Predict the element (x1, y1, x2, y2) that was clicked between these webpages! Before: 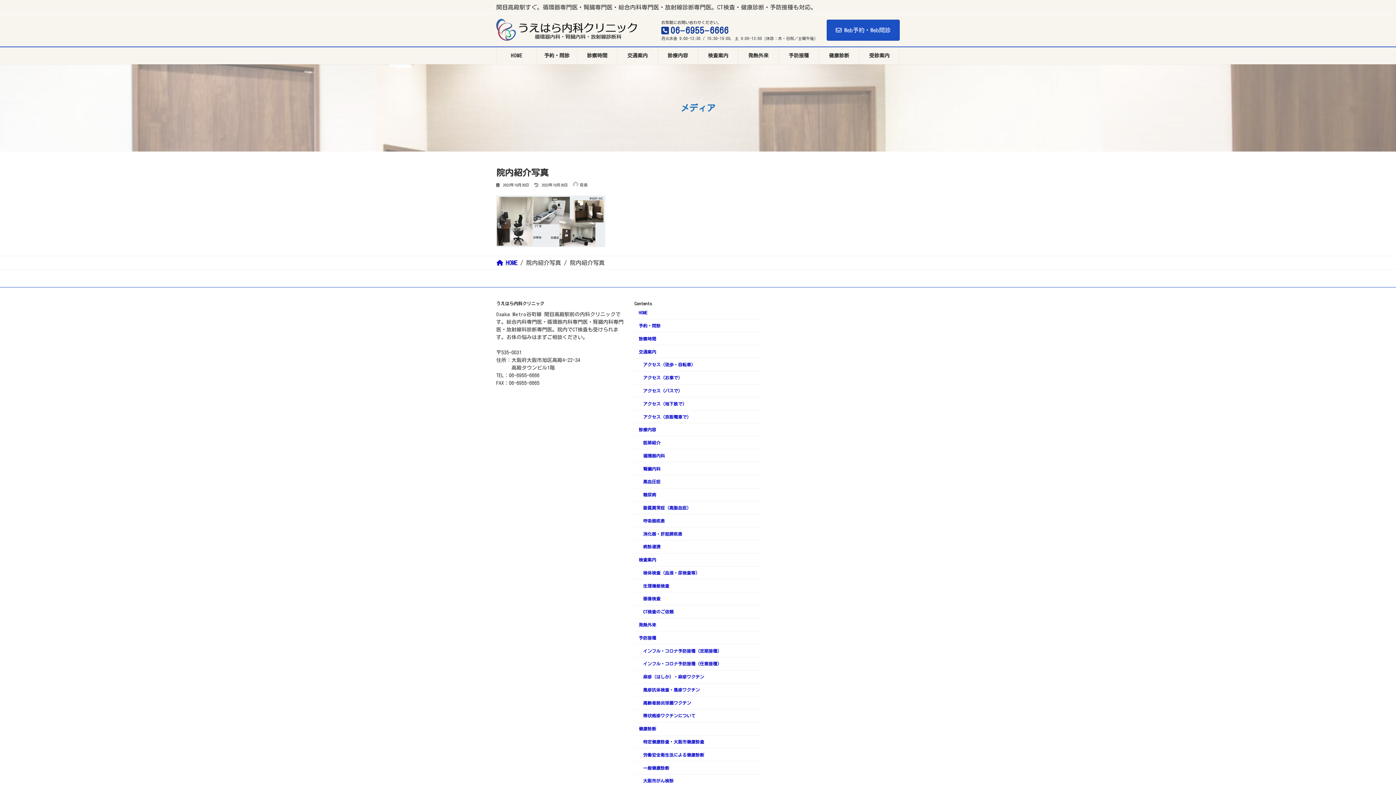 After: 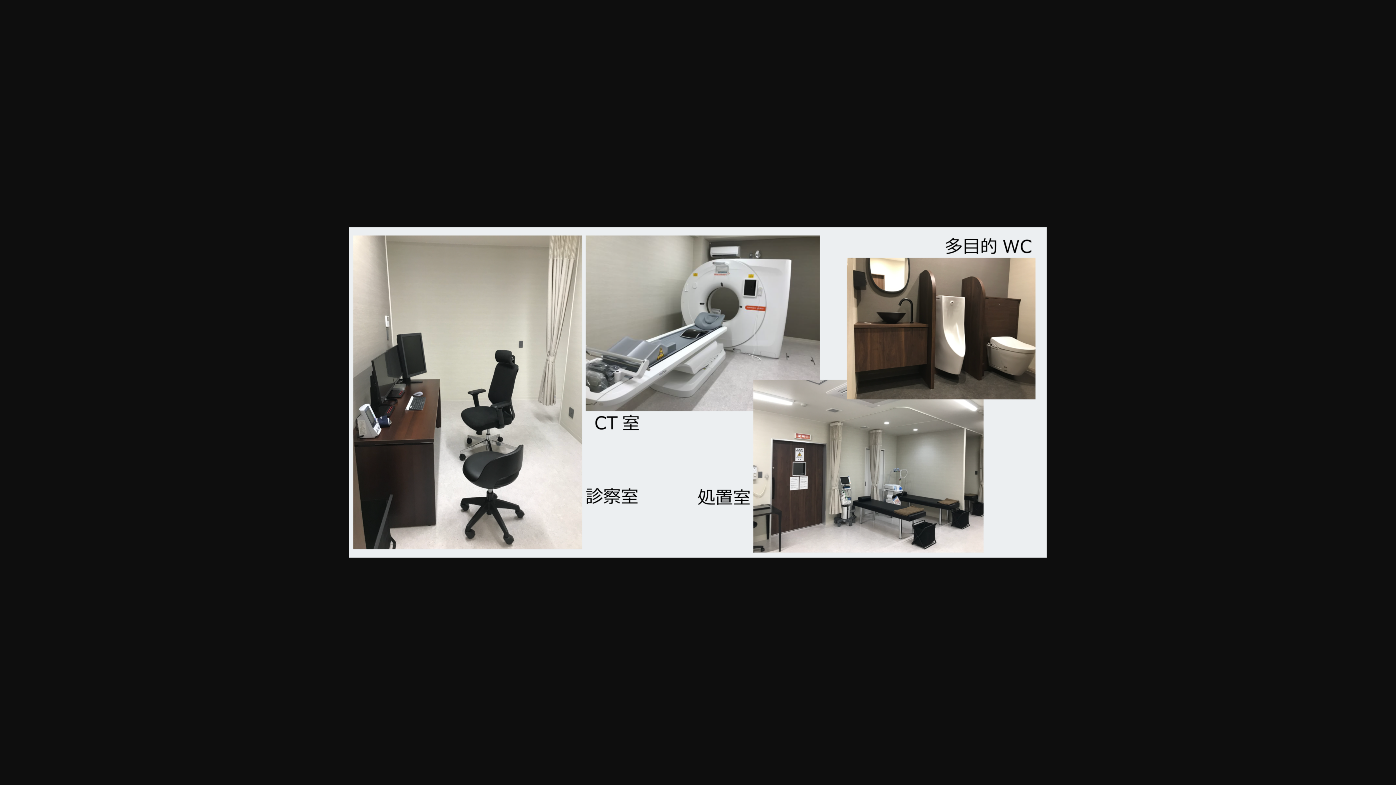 Action: bbox: (496, 242, 605, 248)